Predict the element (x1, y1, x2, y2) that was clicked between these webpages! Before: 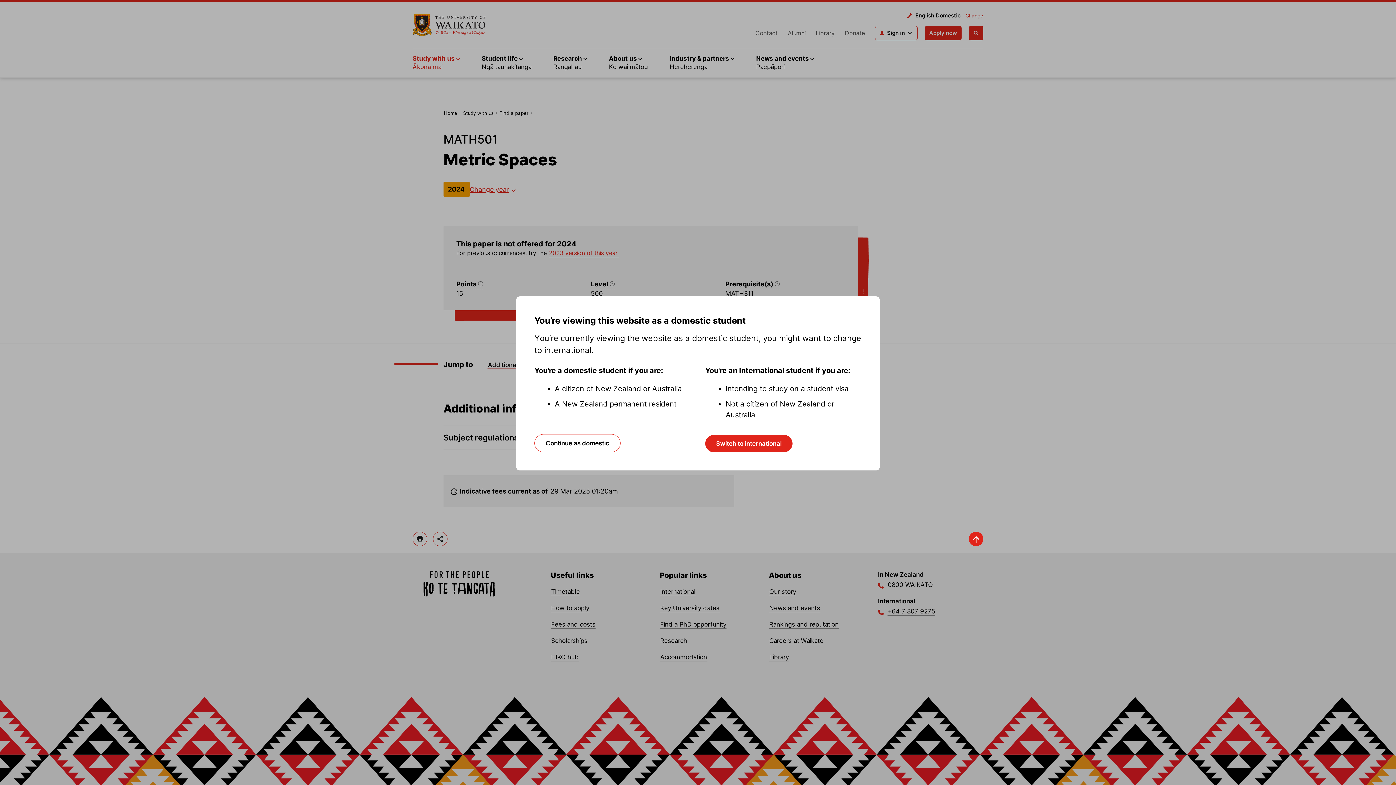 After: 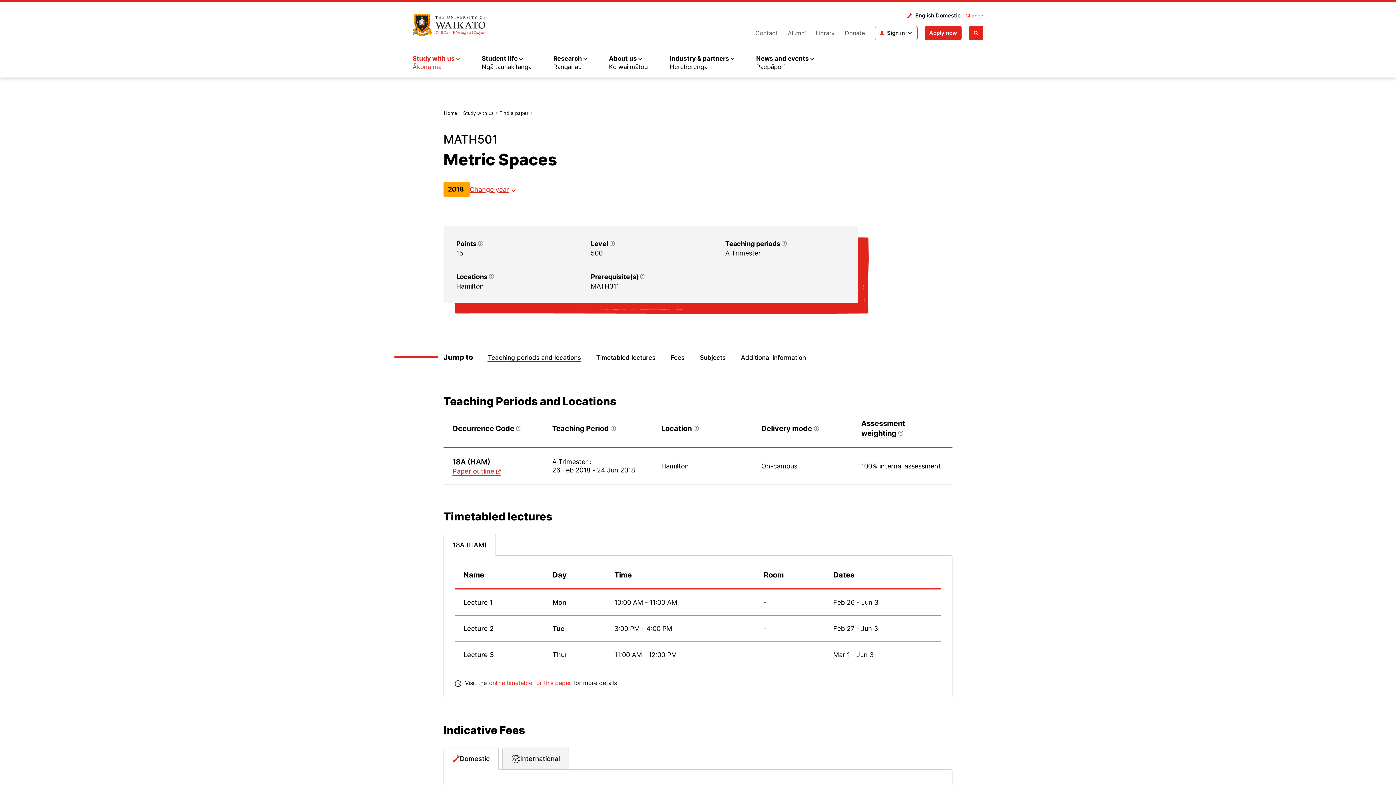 Action: bbox: (534, 434, 620, 452) label: Continue as domestic